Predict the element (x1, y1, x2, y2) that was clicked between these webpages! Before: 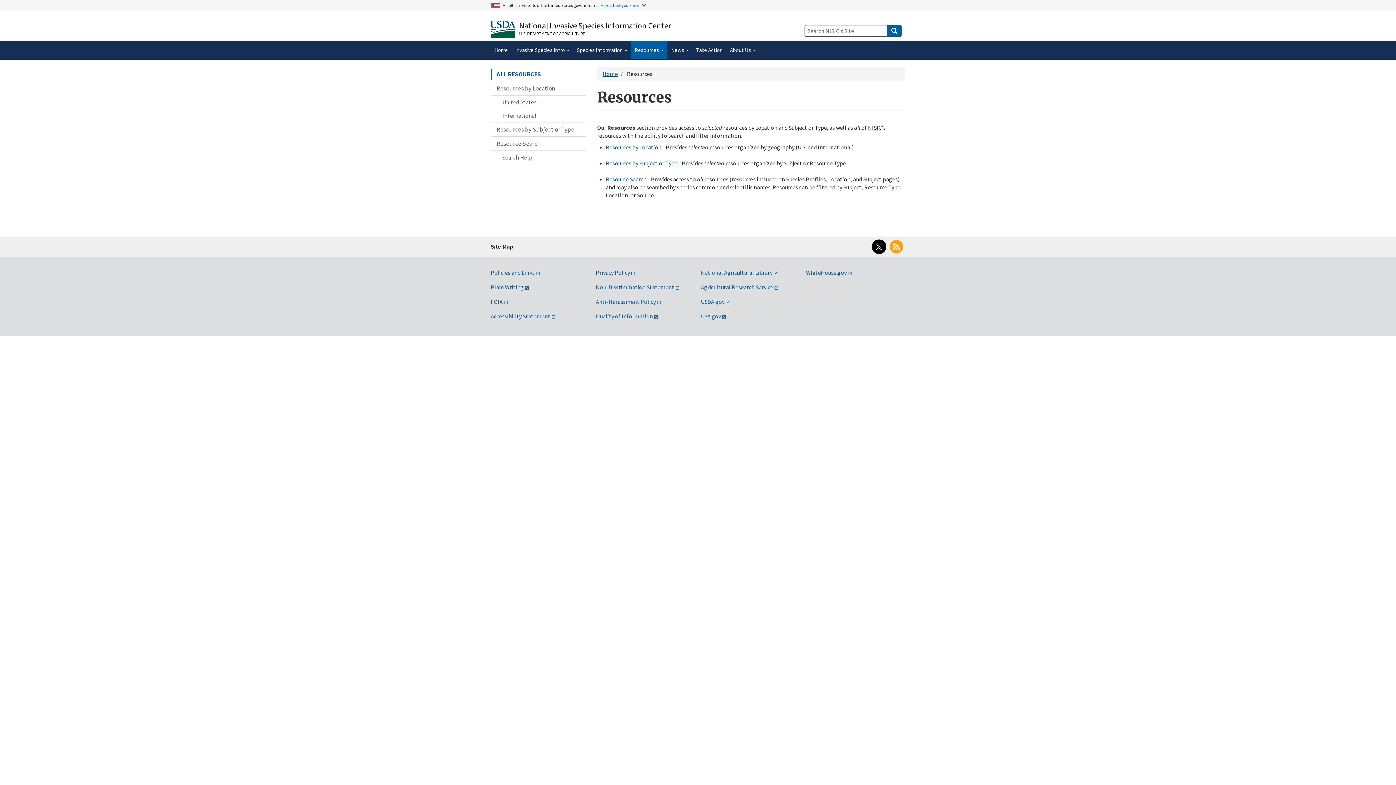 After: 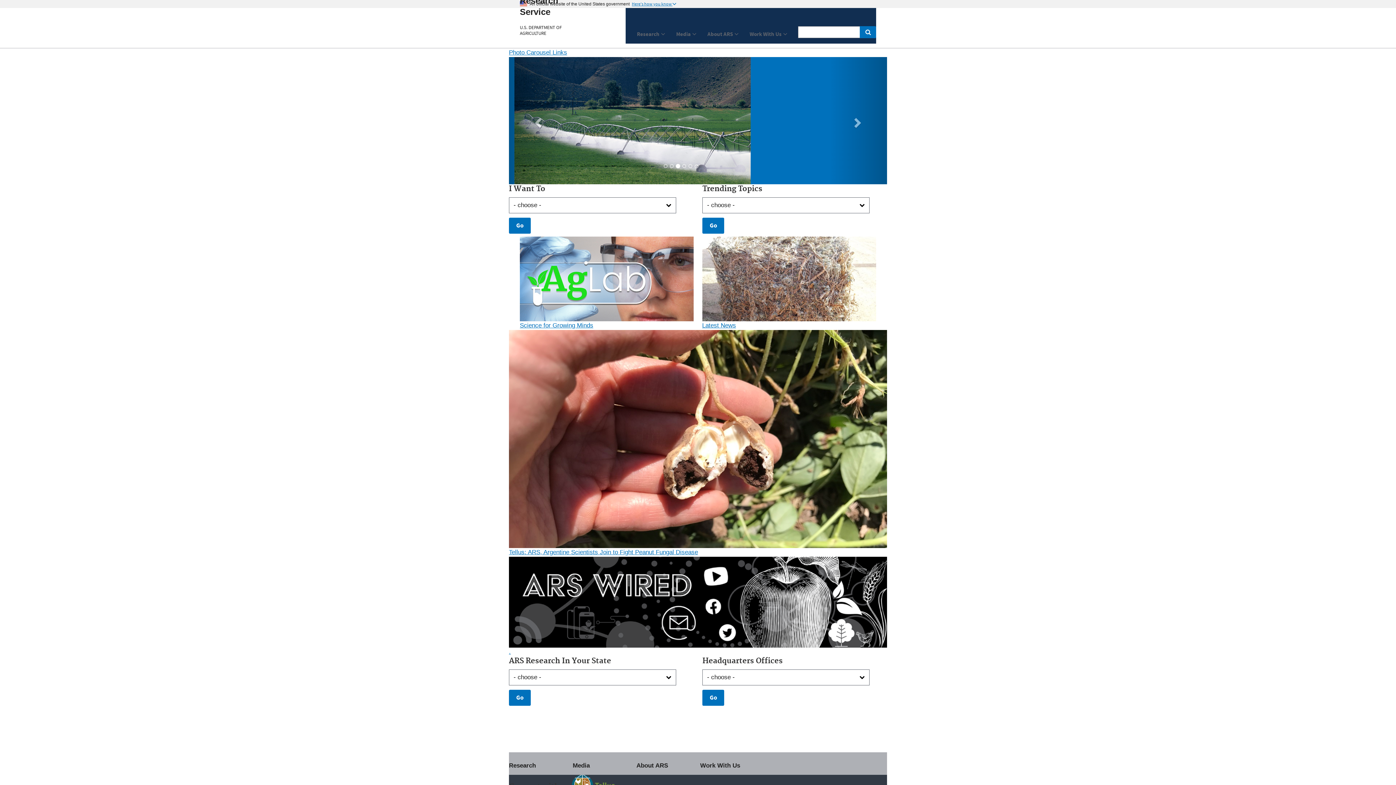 Action: label: Agricultural Research Service bbox: (701, 283, 778, 290)